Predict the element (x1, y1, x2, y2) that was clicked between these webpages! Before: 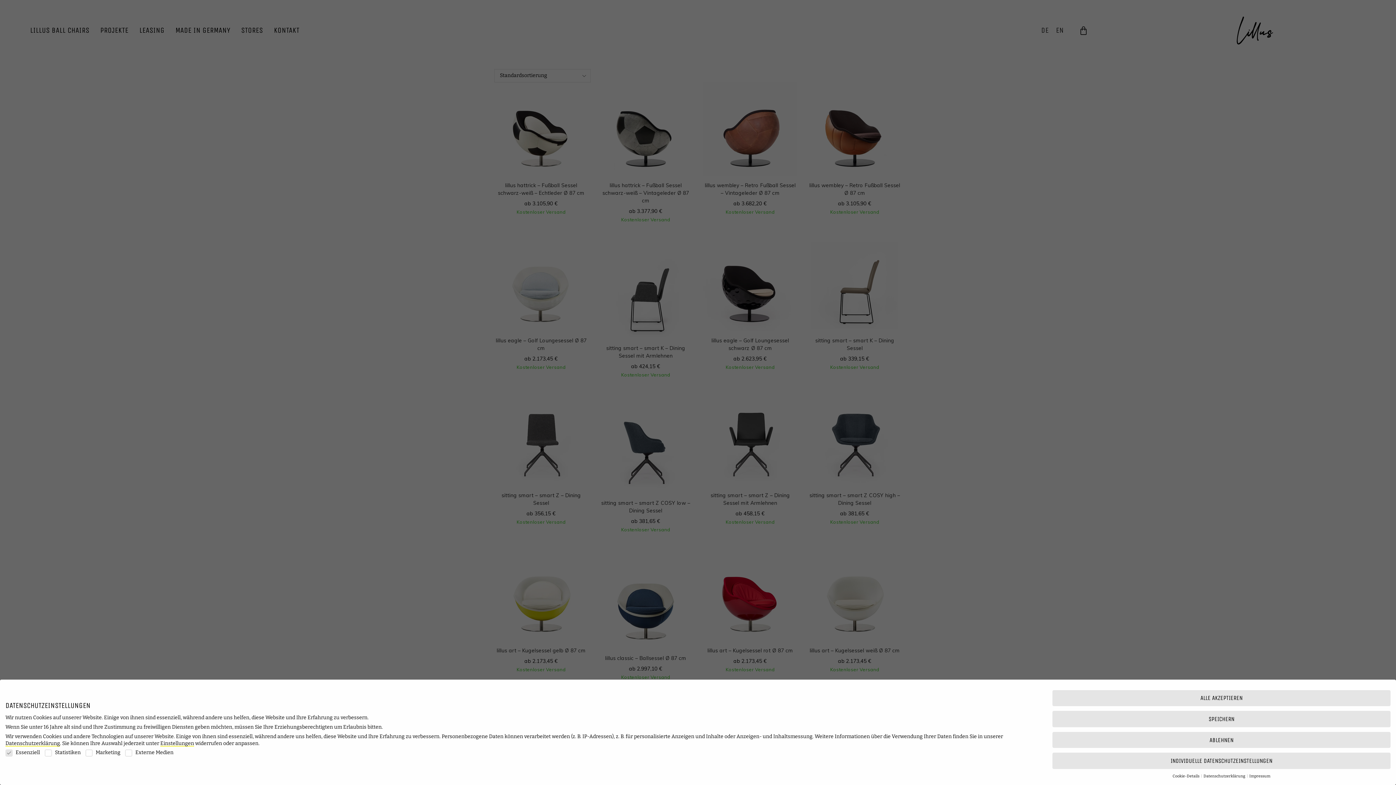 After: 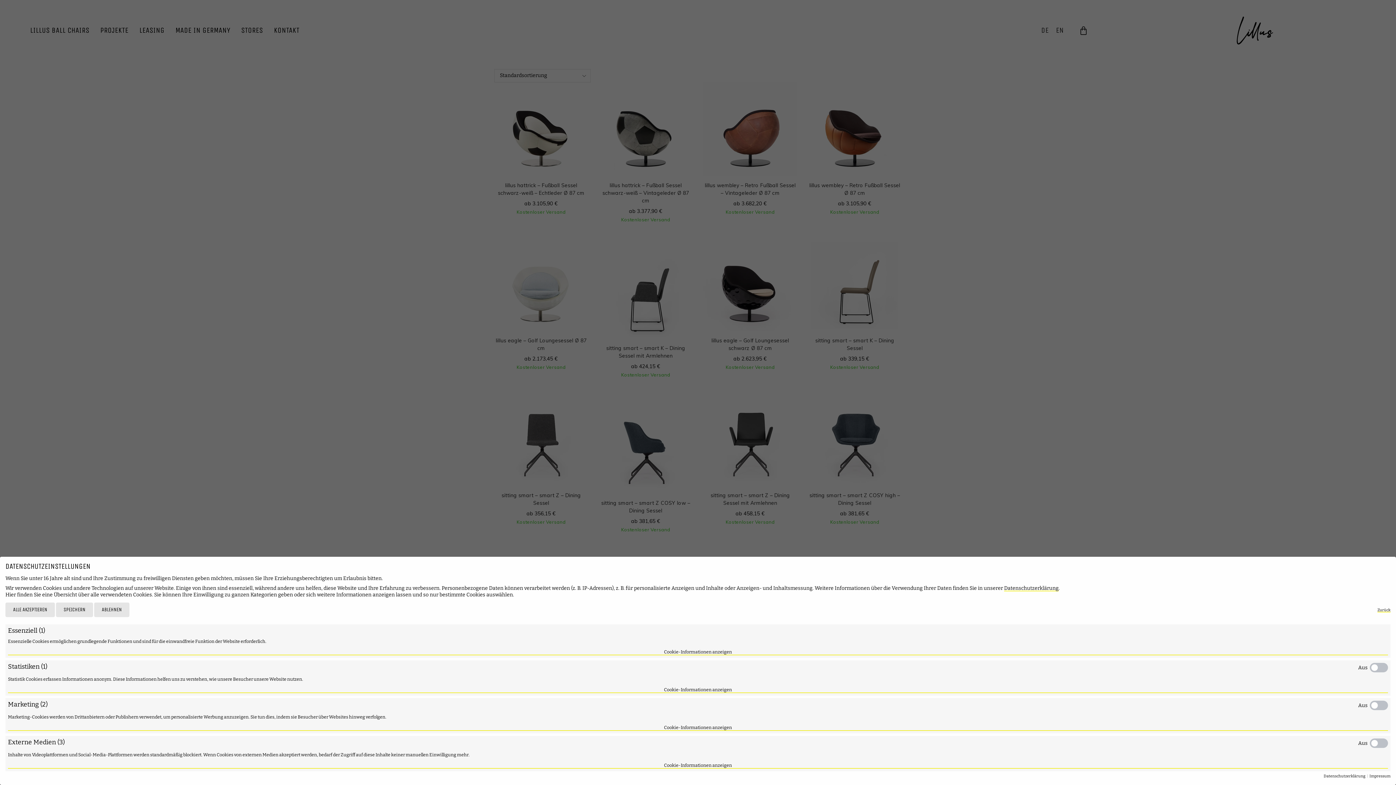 Action: bbox: (160, 740, 194, 746) label: Einstellungen